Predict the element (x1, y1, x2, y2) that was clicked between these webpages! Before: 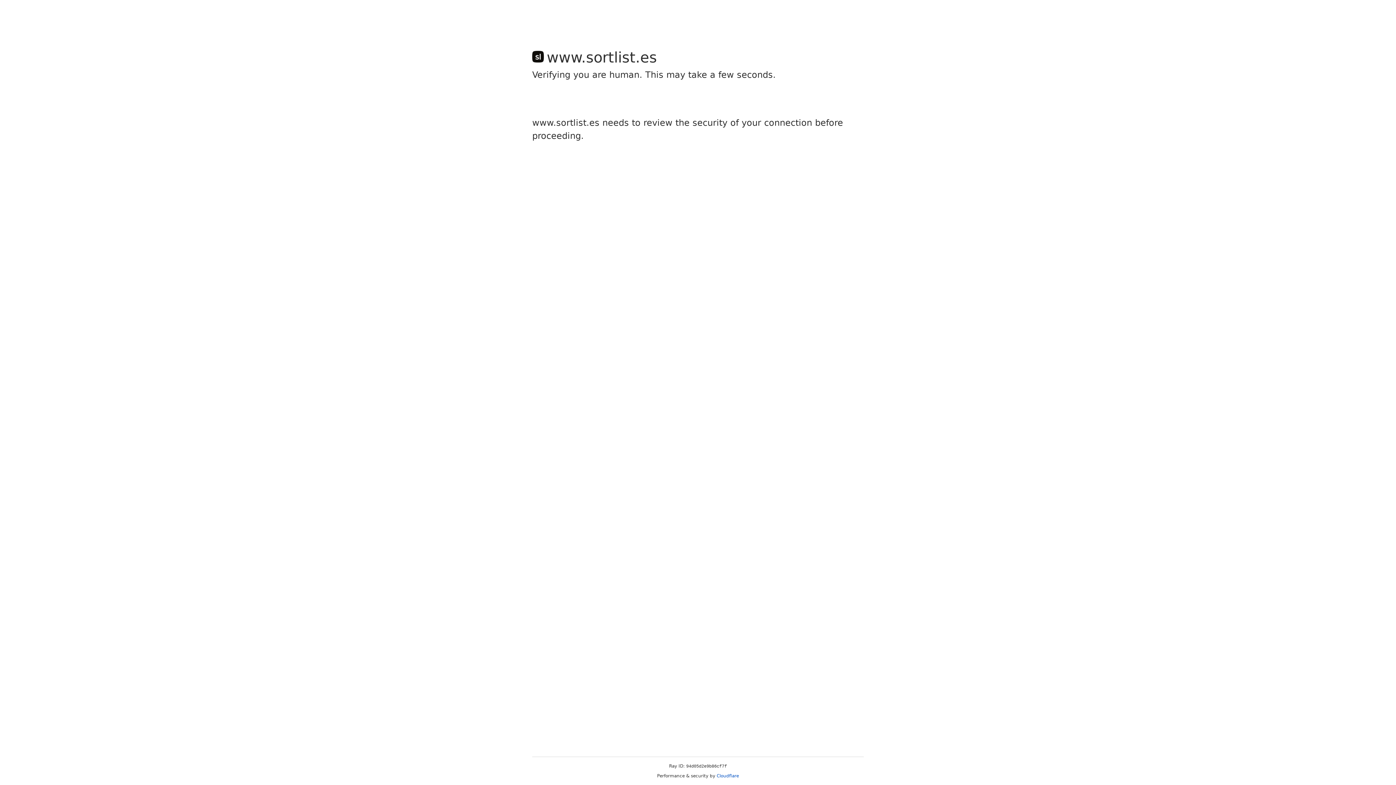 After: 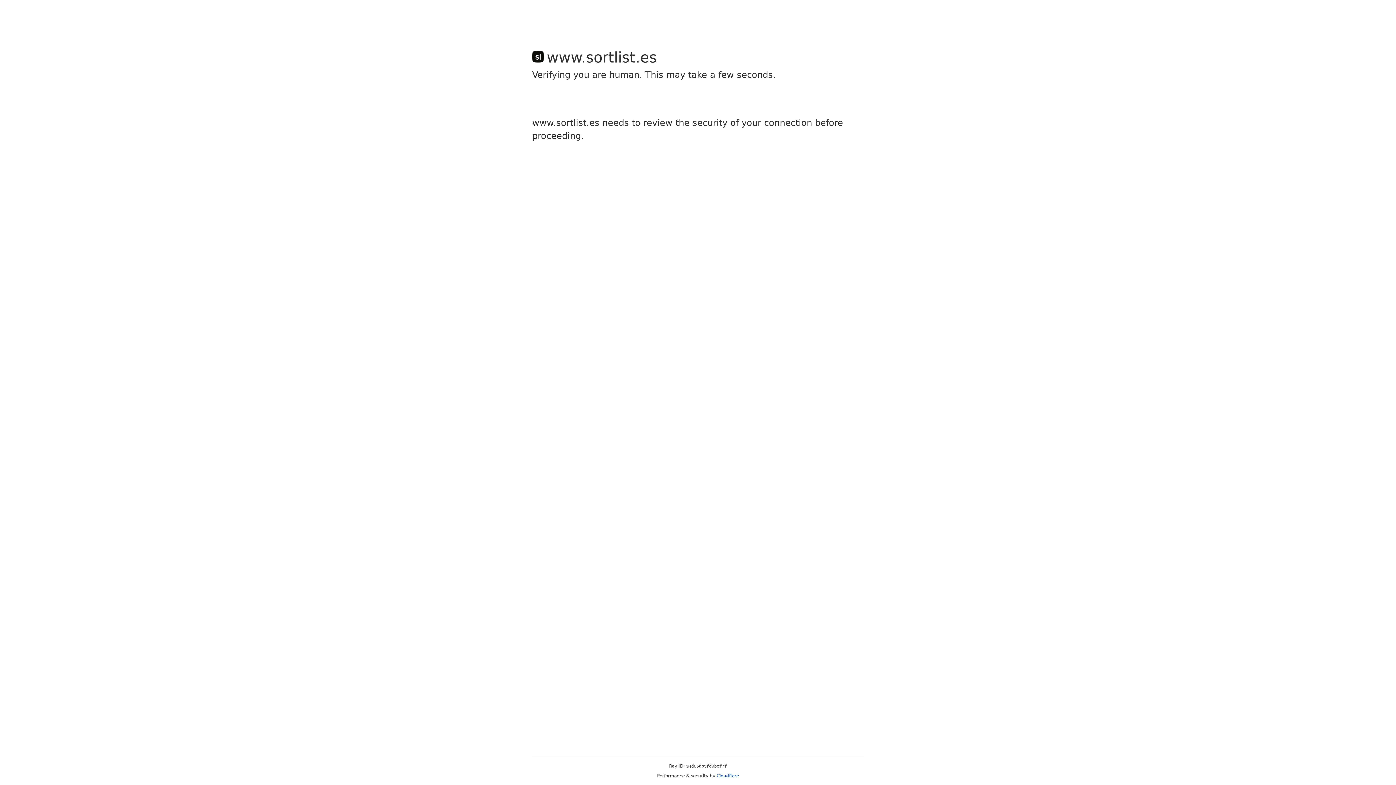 Action: bbox: (716, 773, 739, 778) label: Cloudflare